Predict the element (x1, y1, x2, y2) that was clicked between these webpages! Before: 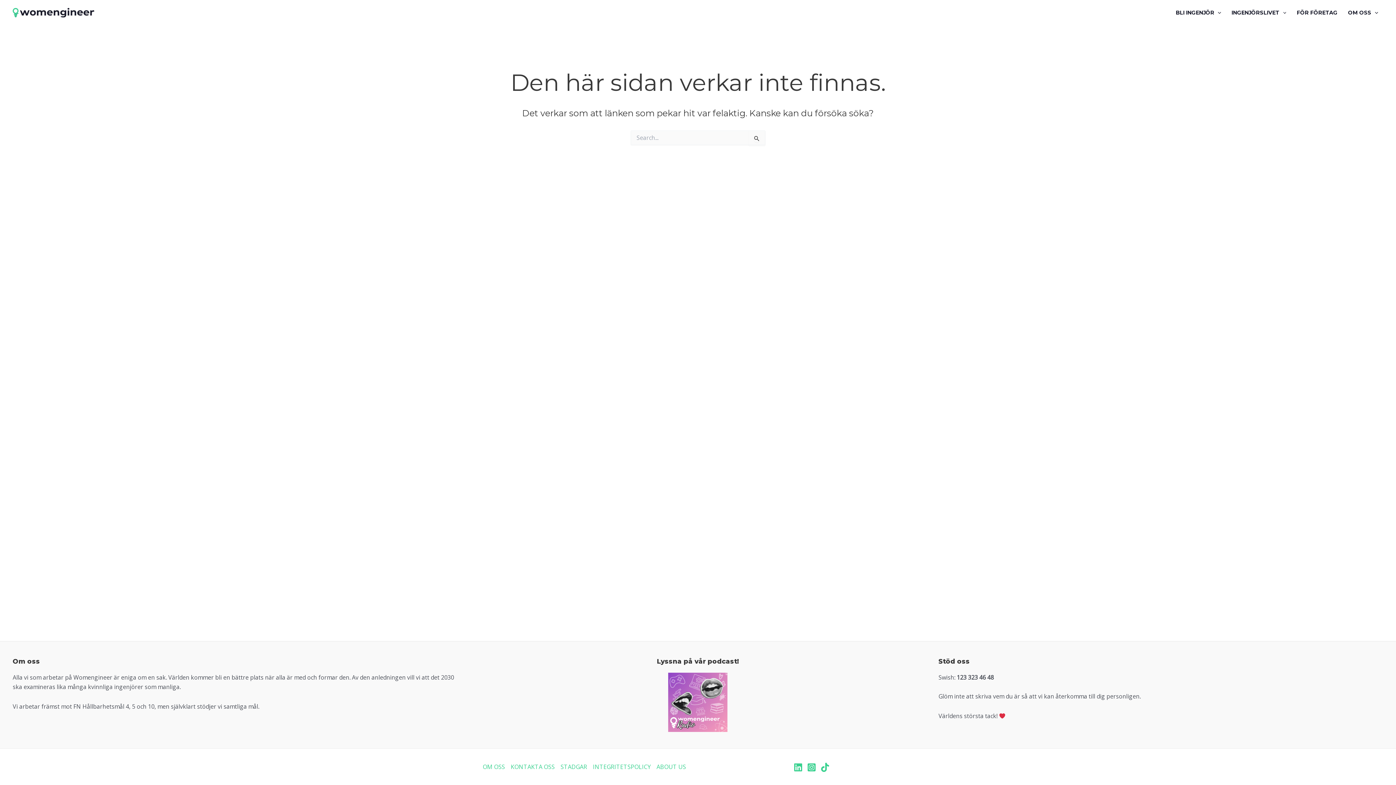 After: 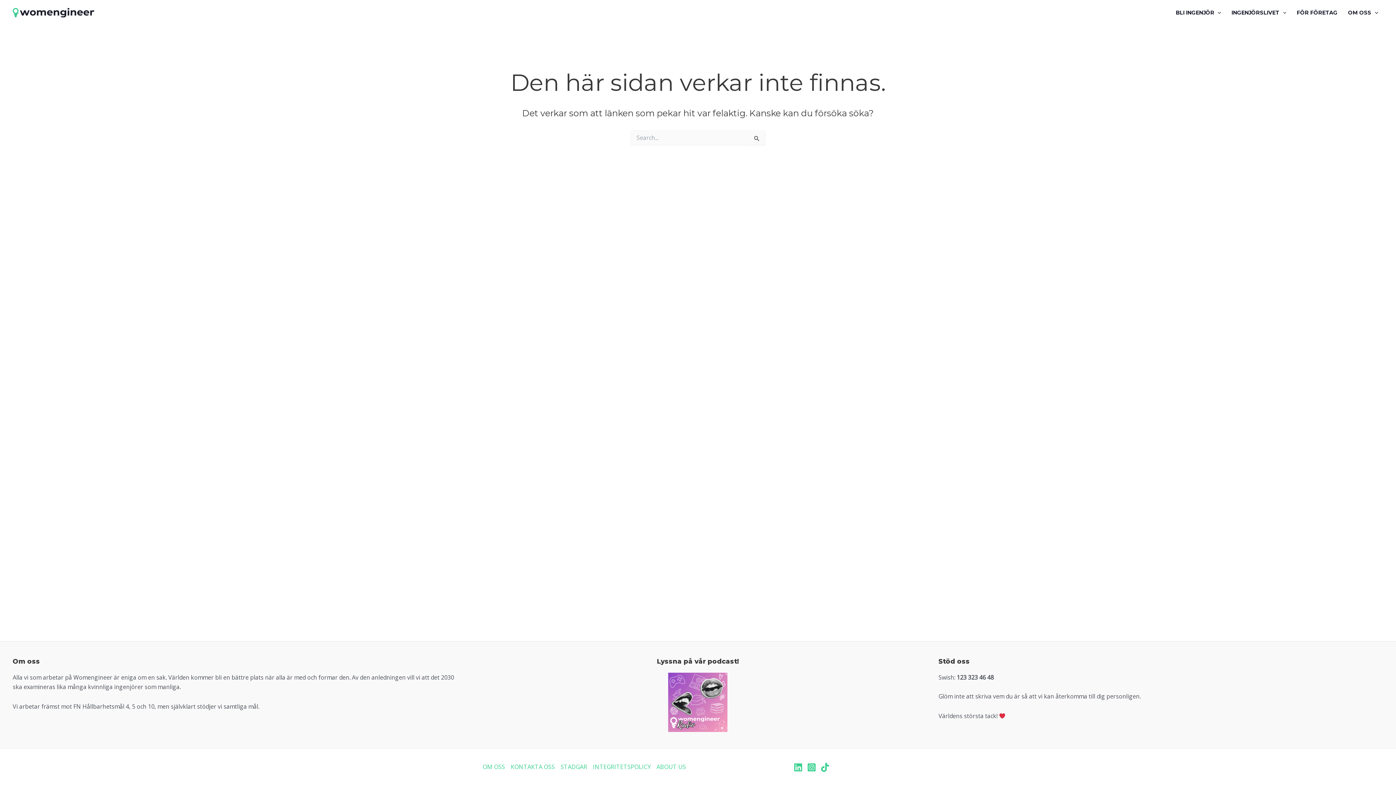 Action: bbox: (668, 673, 727, 732)